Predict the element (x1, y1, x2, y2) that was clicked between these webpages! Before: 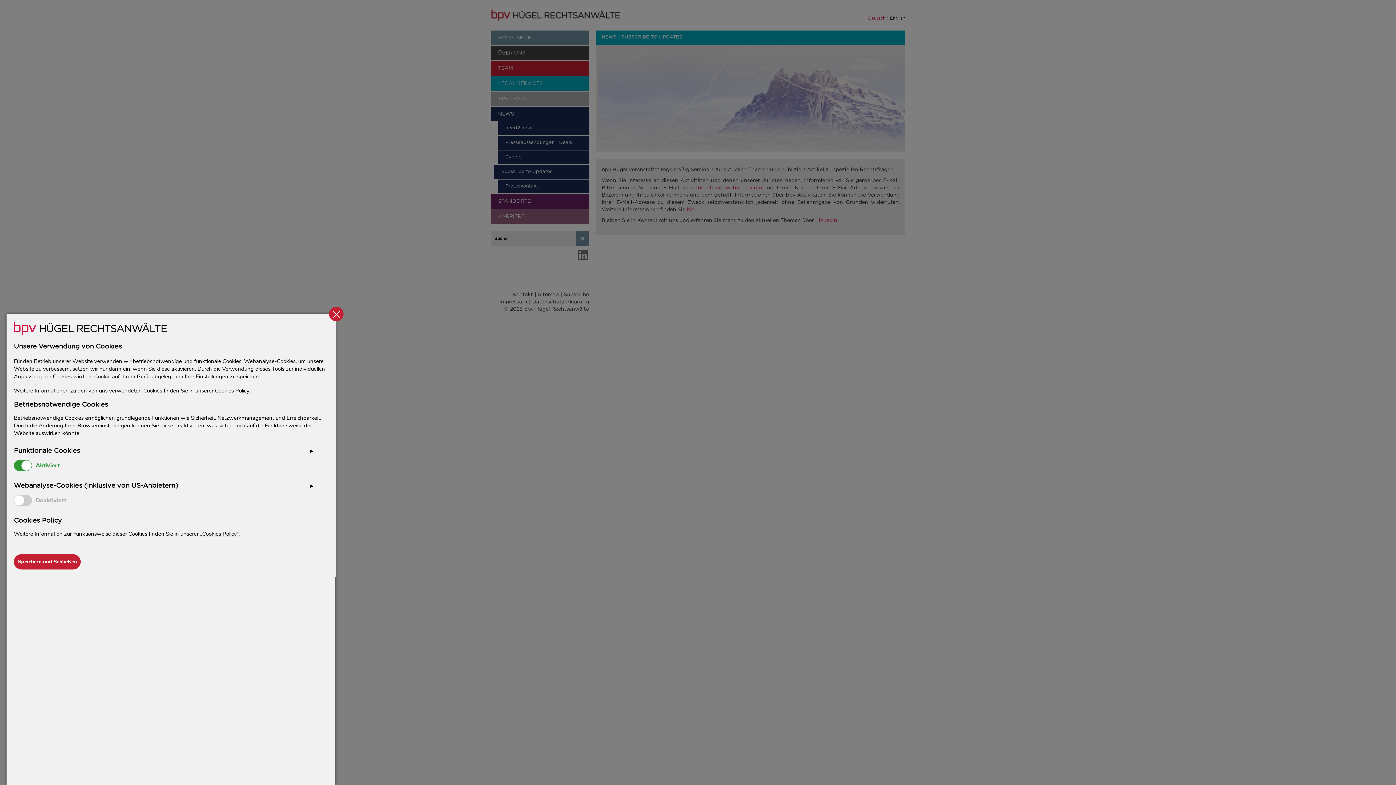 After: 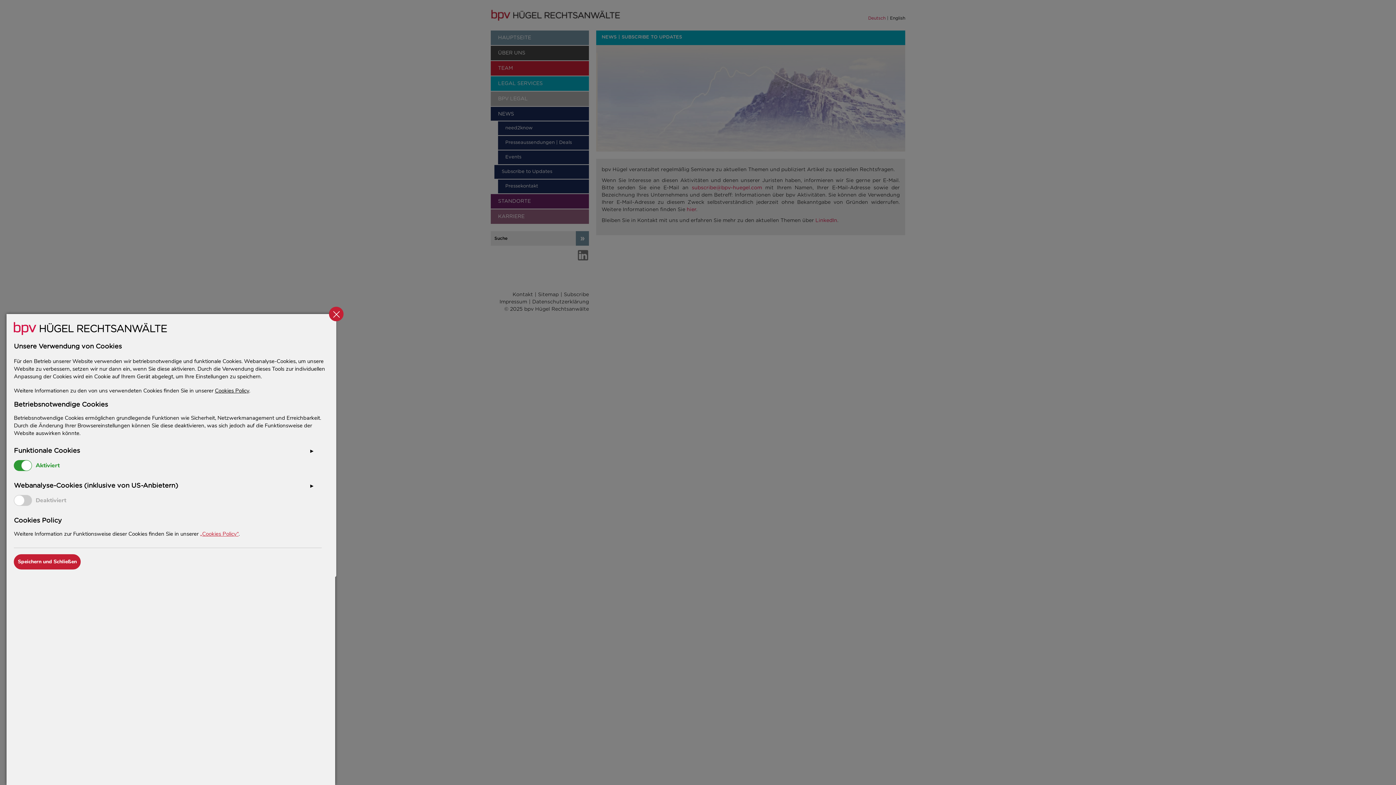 Action: label: „Cookies Policy“ bbox: (200, 530, 238, 537)